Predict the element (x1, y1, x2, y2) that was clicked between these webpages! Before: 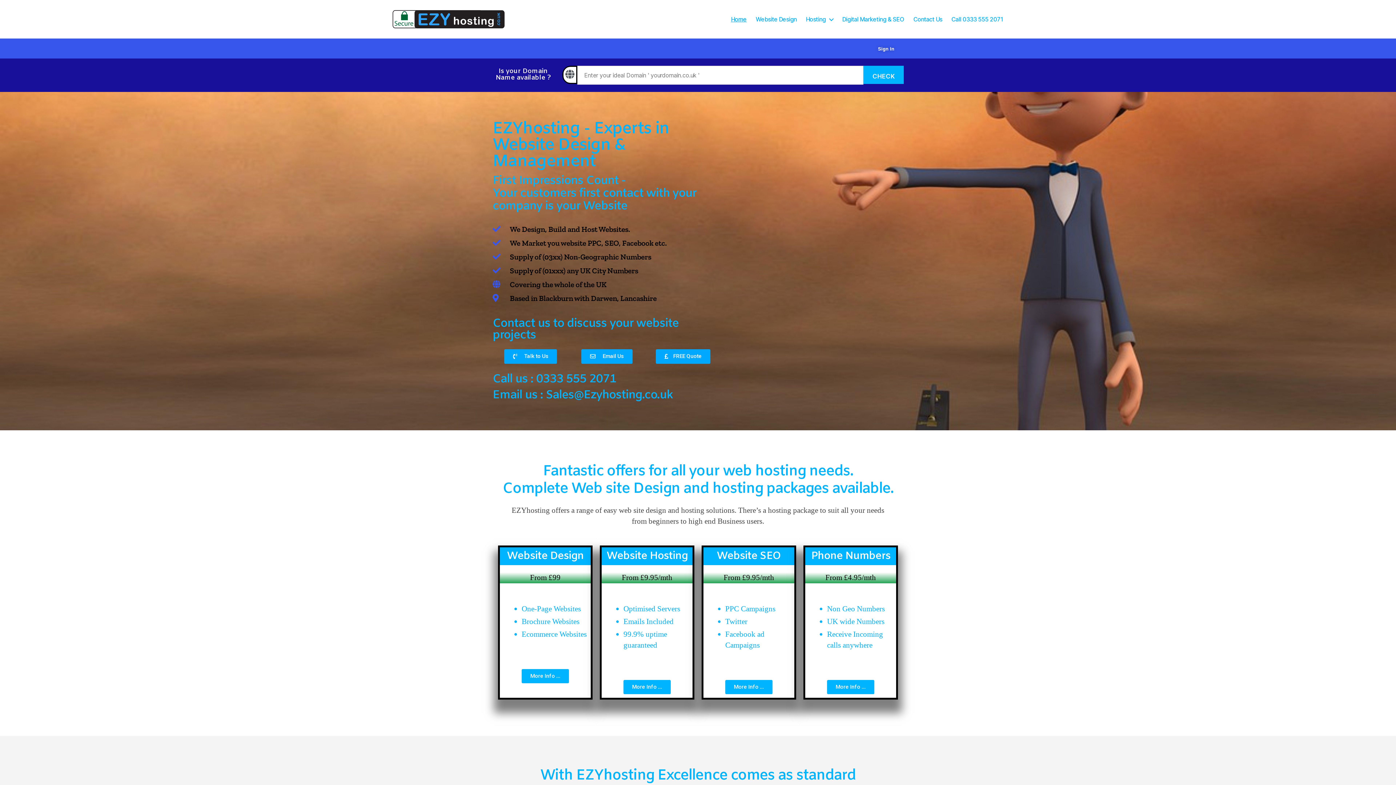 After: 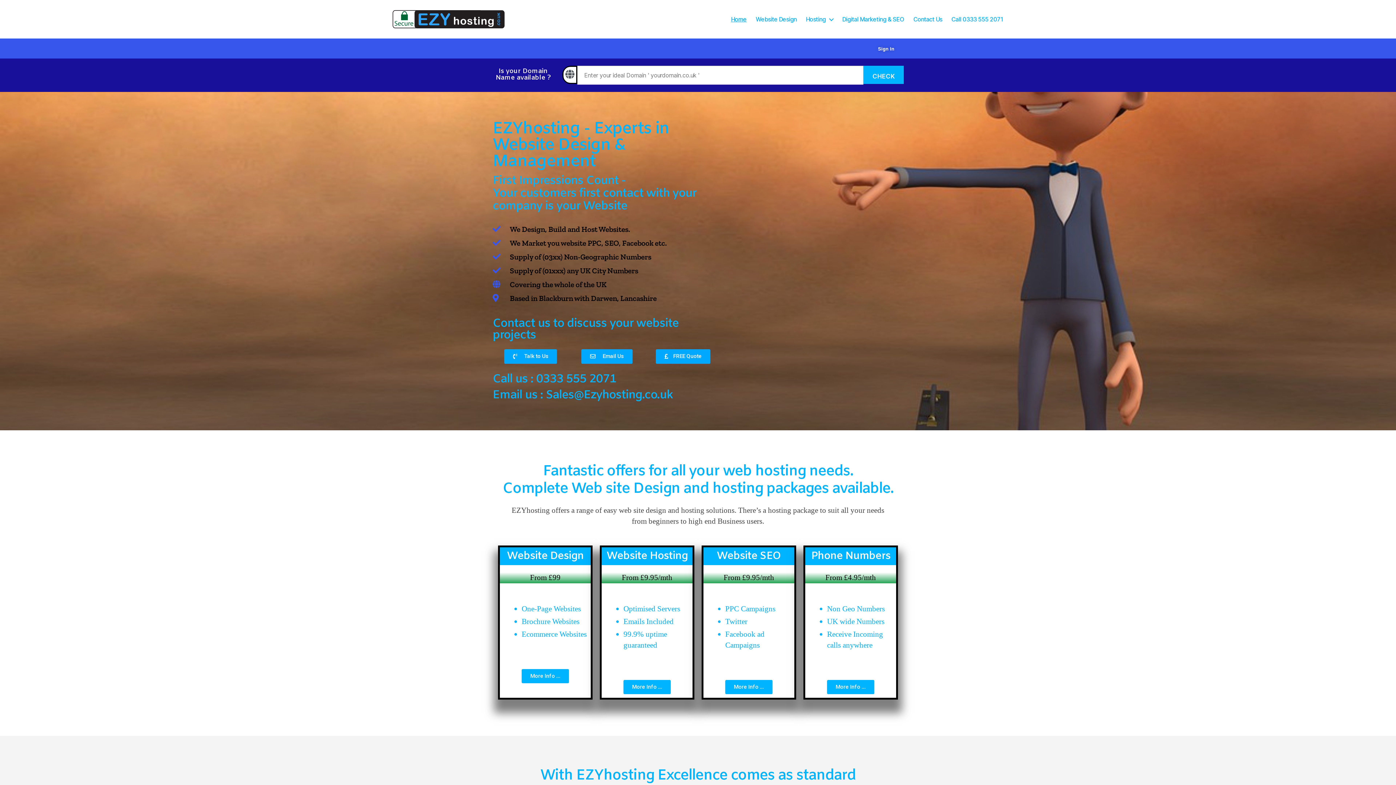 Action: bbox: (392, 10, 504, 28)